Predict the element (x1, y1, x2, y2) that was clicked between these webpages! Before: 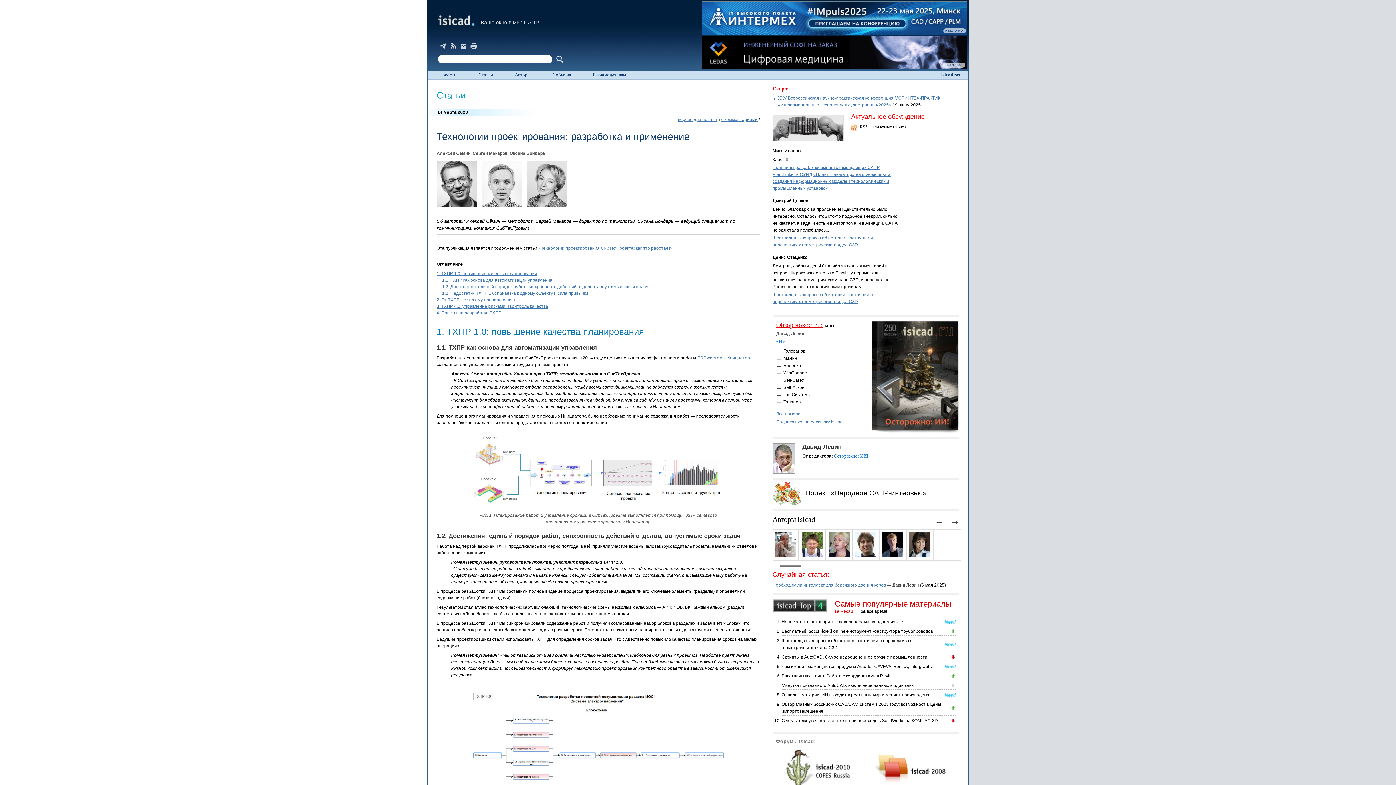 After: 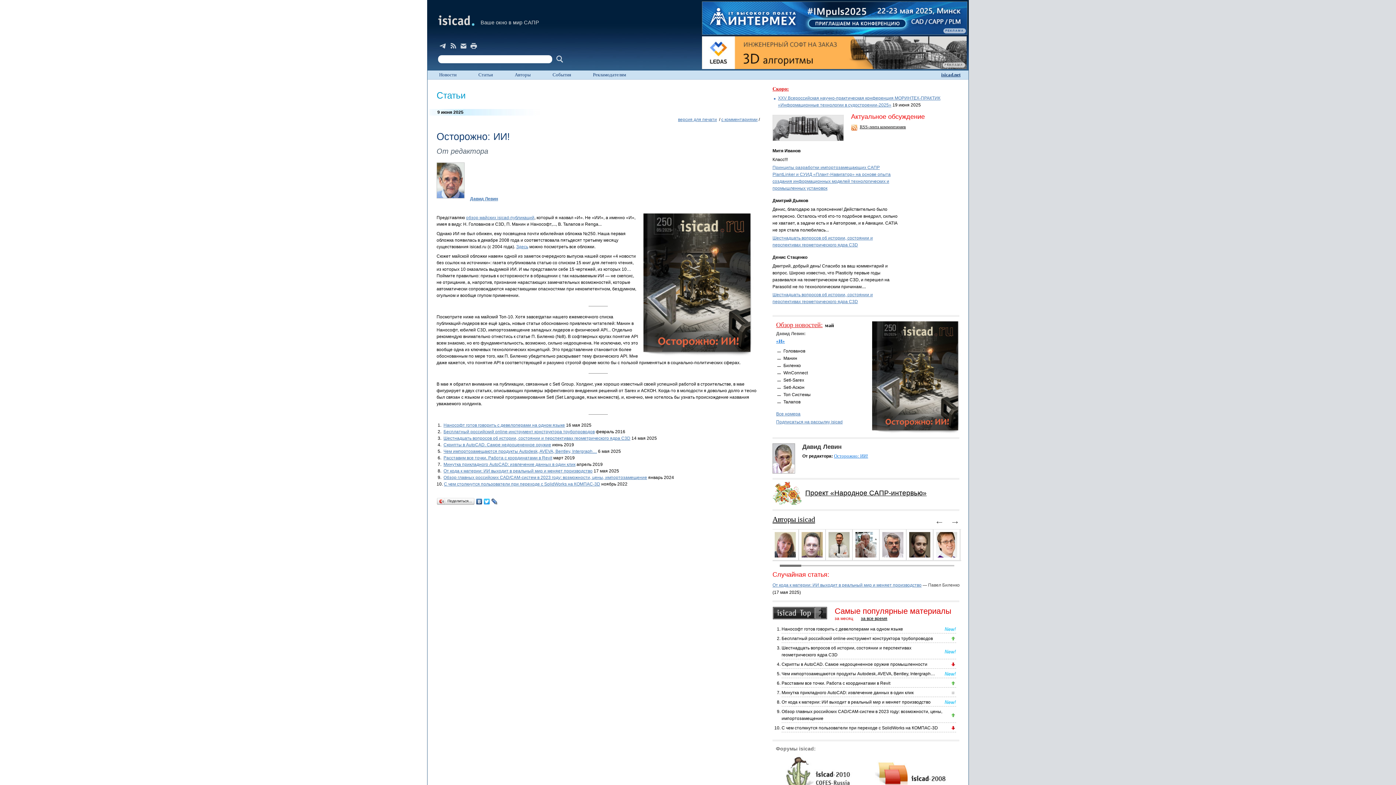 Action: label: Осторожно: ИИ! bbox: (834, 453, 868, 458)